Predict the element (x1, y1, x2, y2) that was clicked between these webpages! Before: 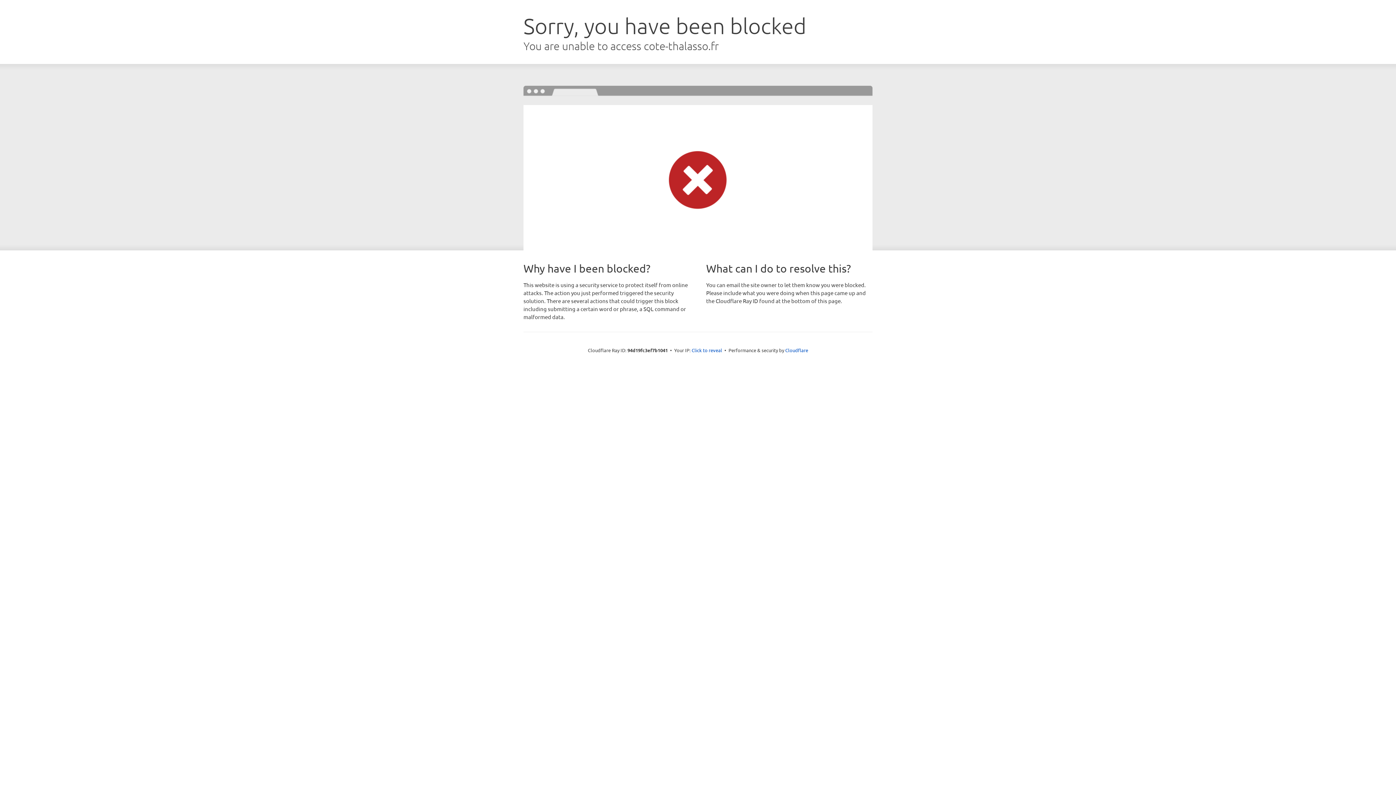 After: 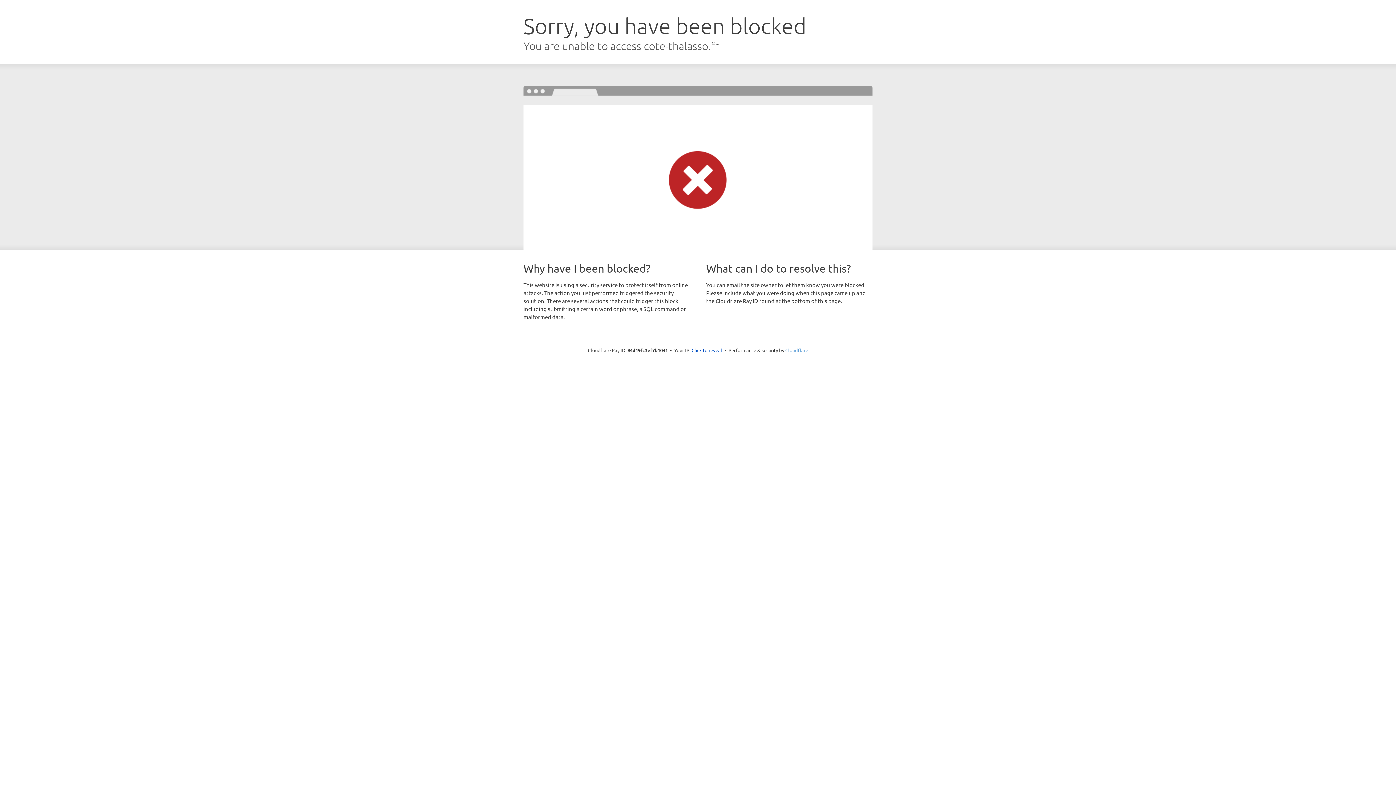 Action: bbox: (785, 347, 808, 353) label: Cloudflare